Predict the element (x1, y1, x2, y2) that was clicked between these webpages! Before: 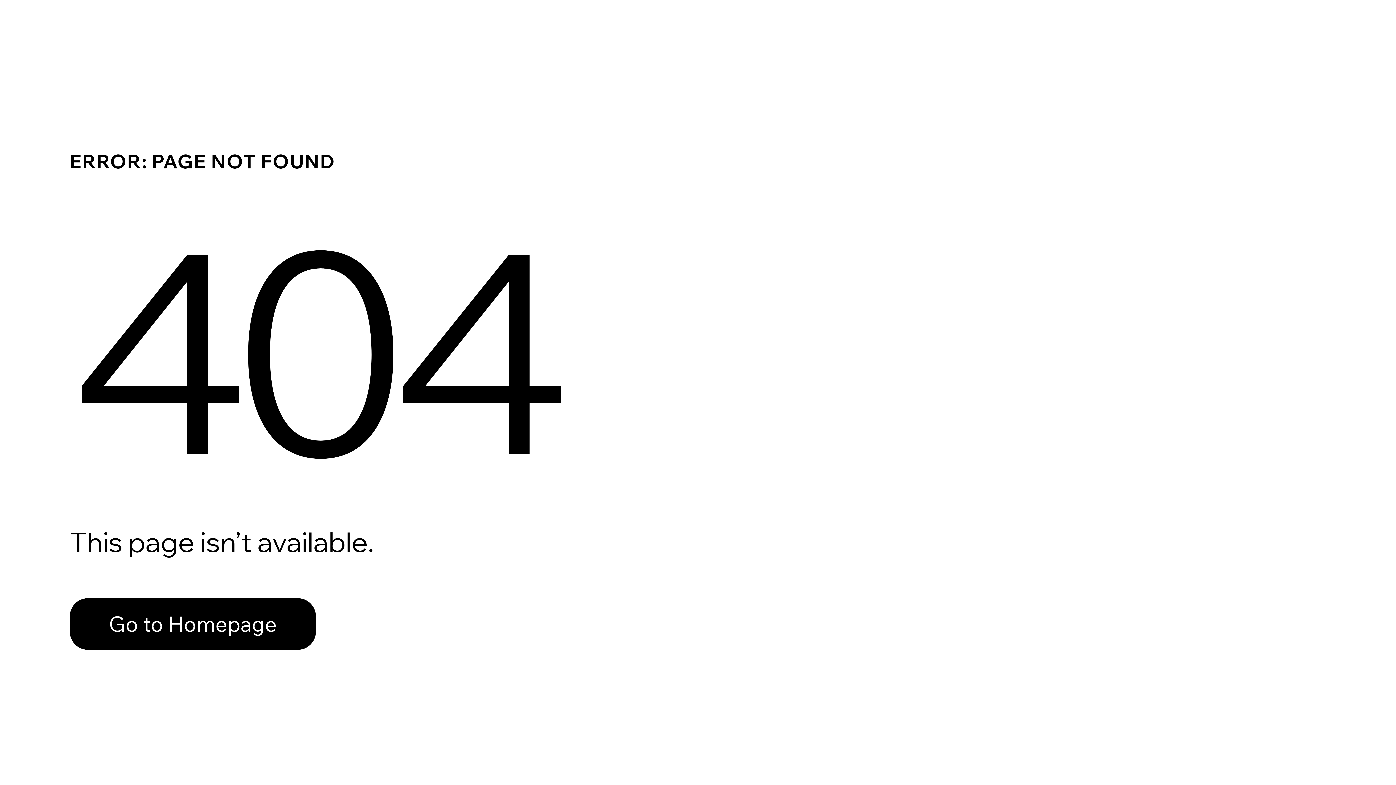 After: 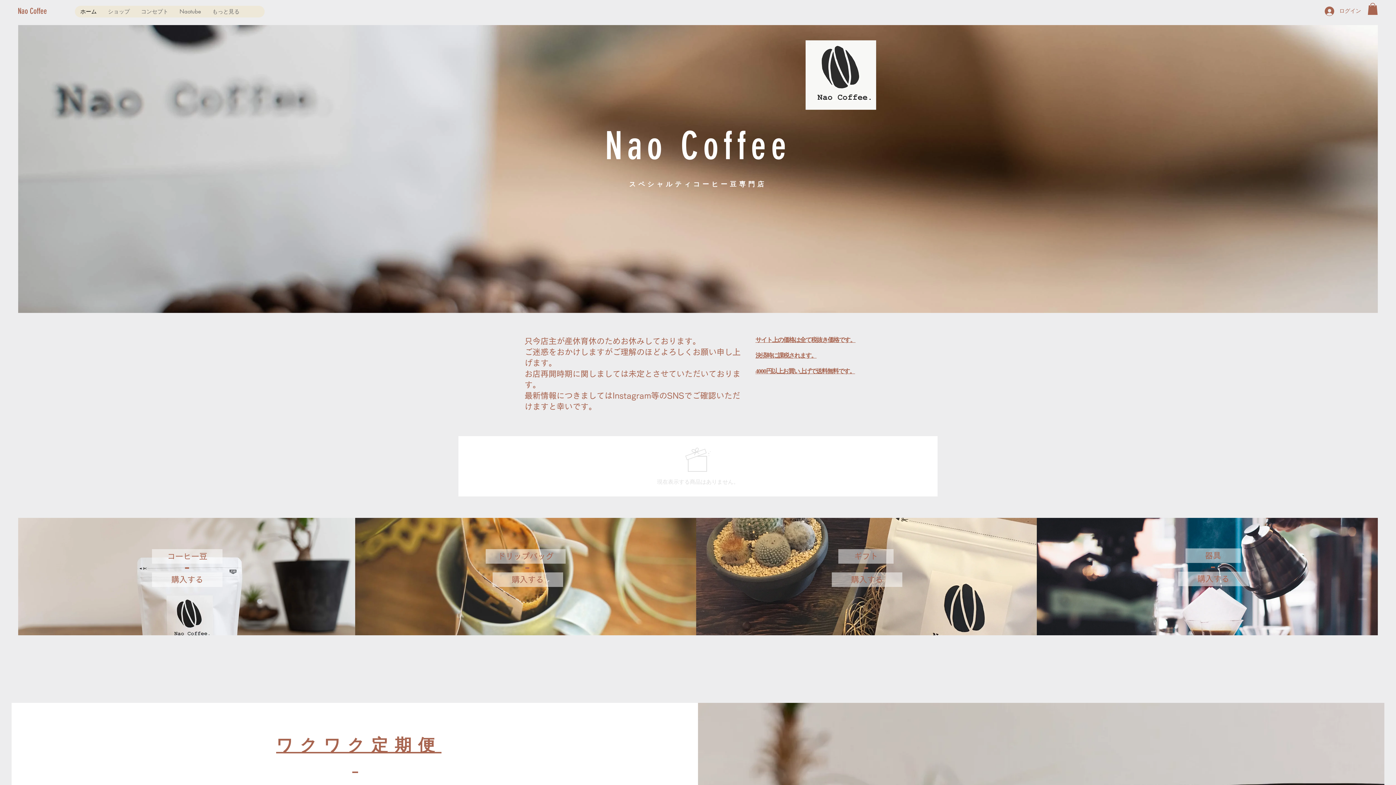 Action: label: Go to Homepage bbox: (69, 582, 768, 659)